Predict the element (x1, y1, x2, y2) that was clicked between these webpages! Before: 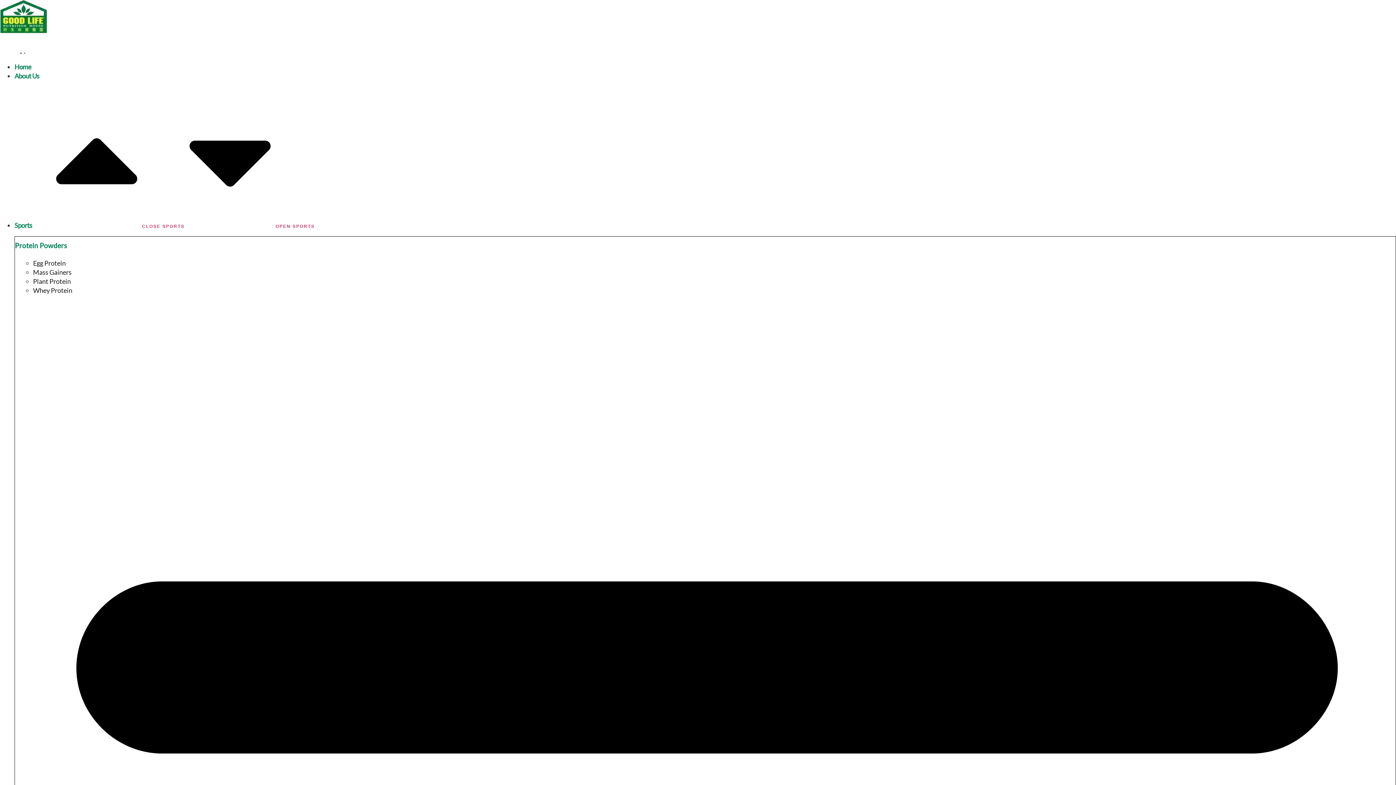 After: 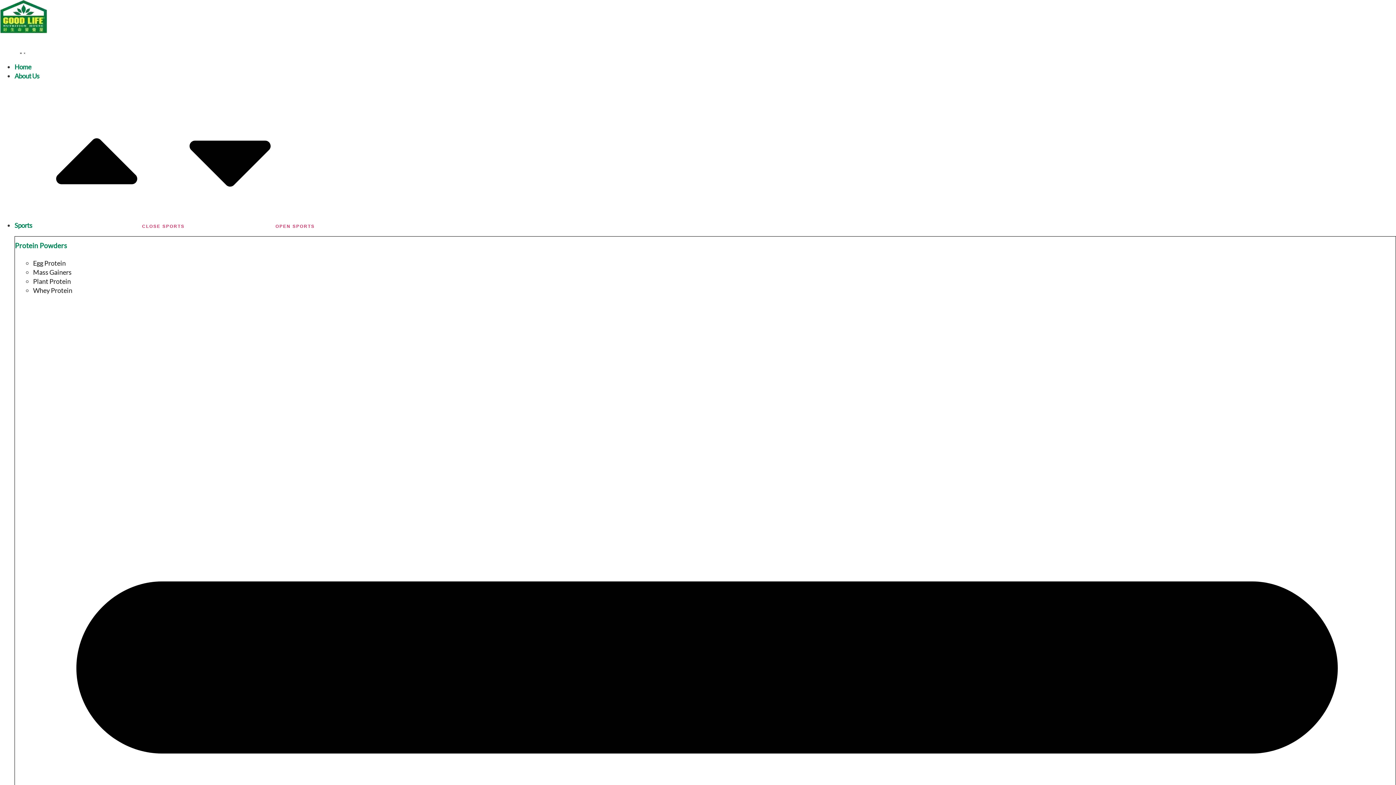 Action: label: Sports  bbox: (14, 221, 33, 229)